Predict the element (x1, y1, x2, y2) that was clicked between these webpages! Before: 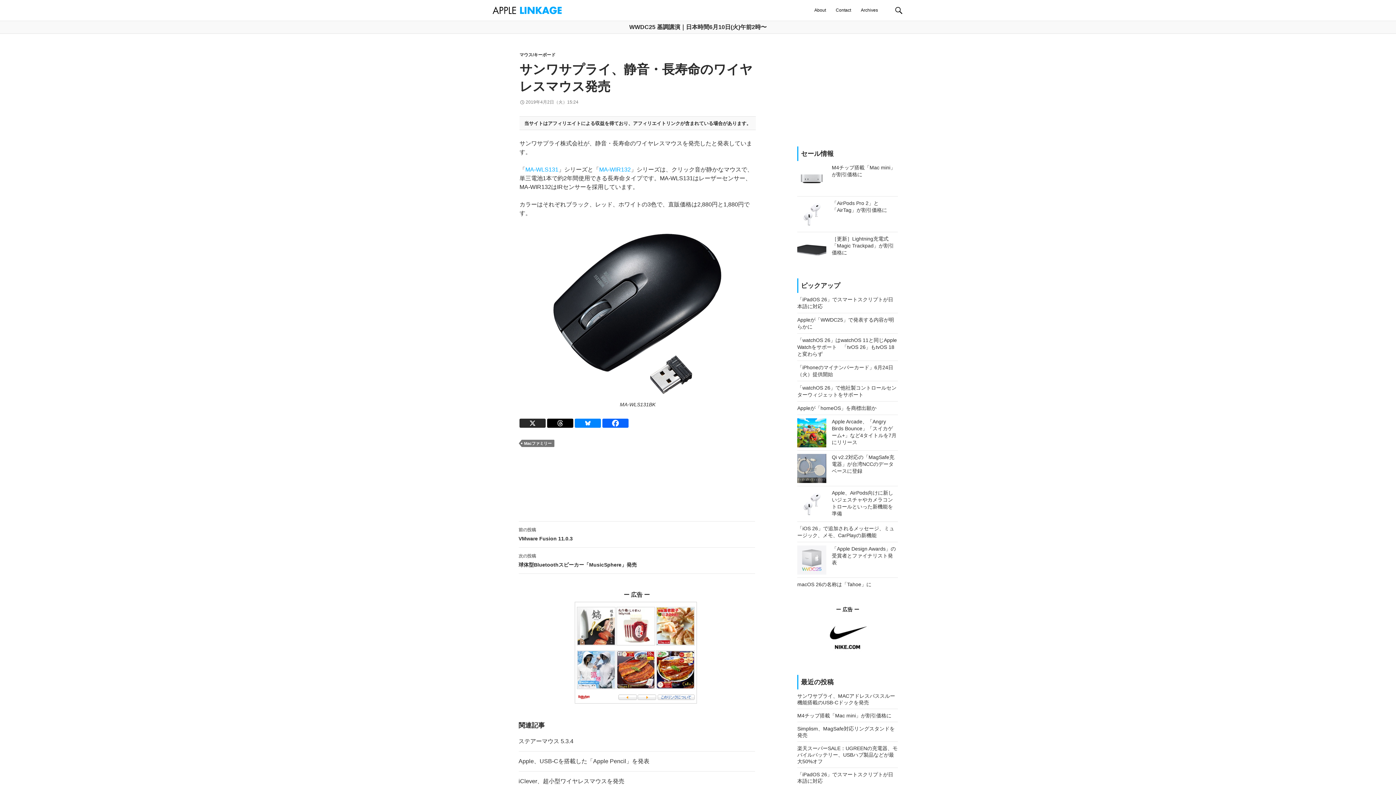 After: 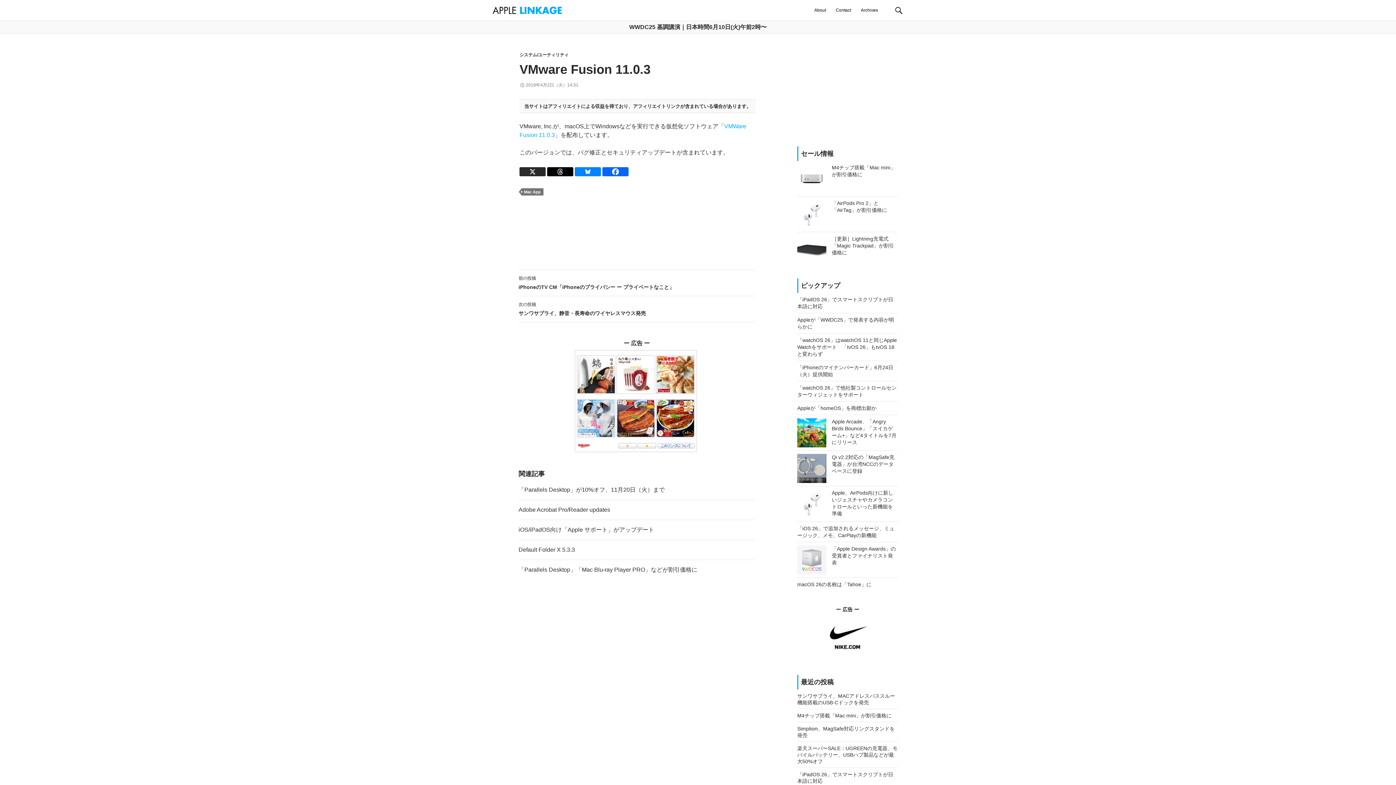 Action: bbox: (518, 521, 755, 548) label: 前の投稿
VMware Fusion 11.0.3